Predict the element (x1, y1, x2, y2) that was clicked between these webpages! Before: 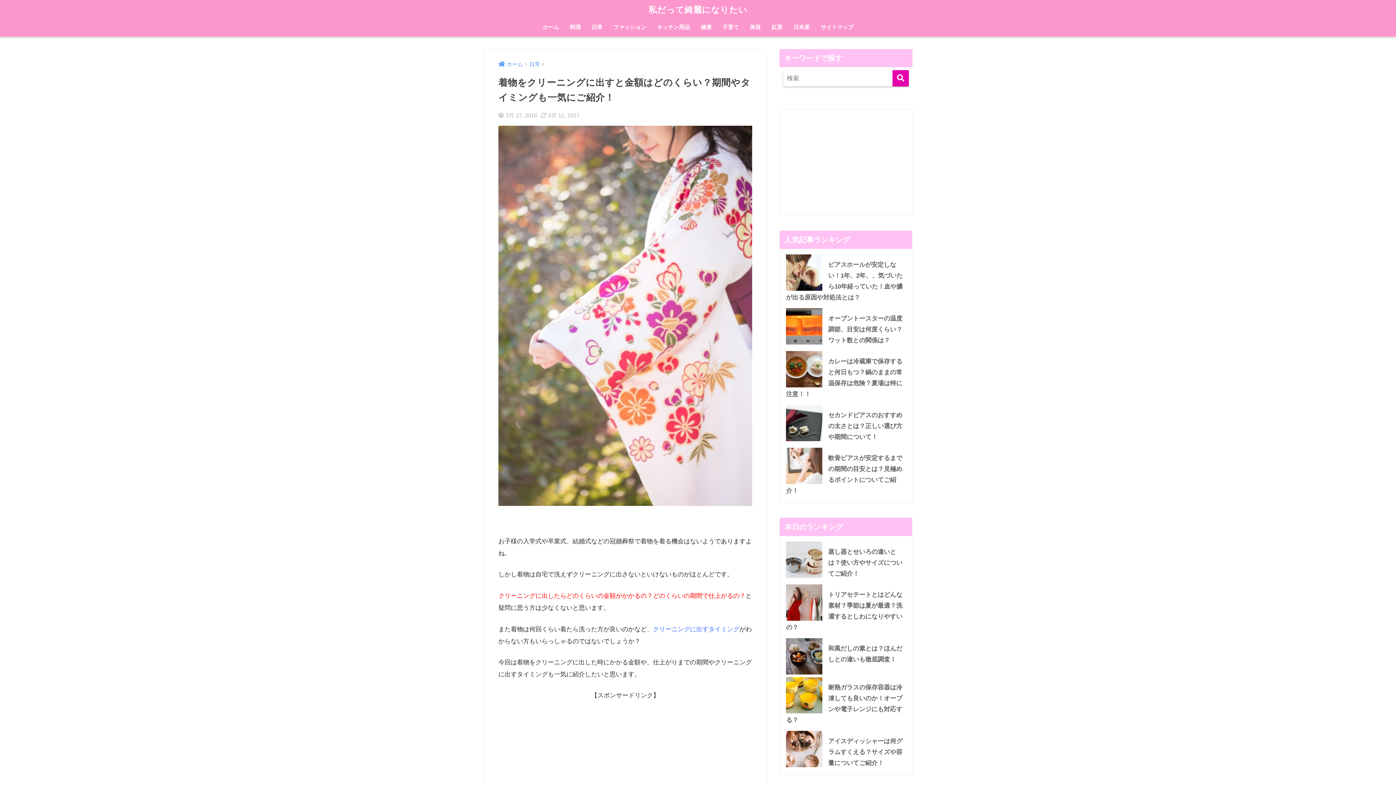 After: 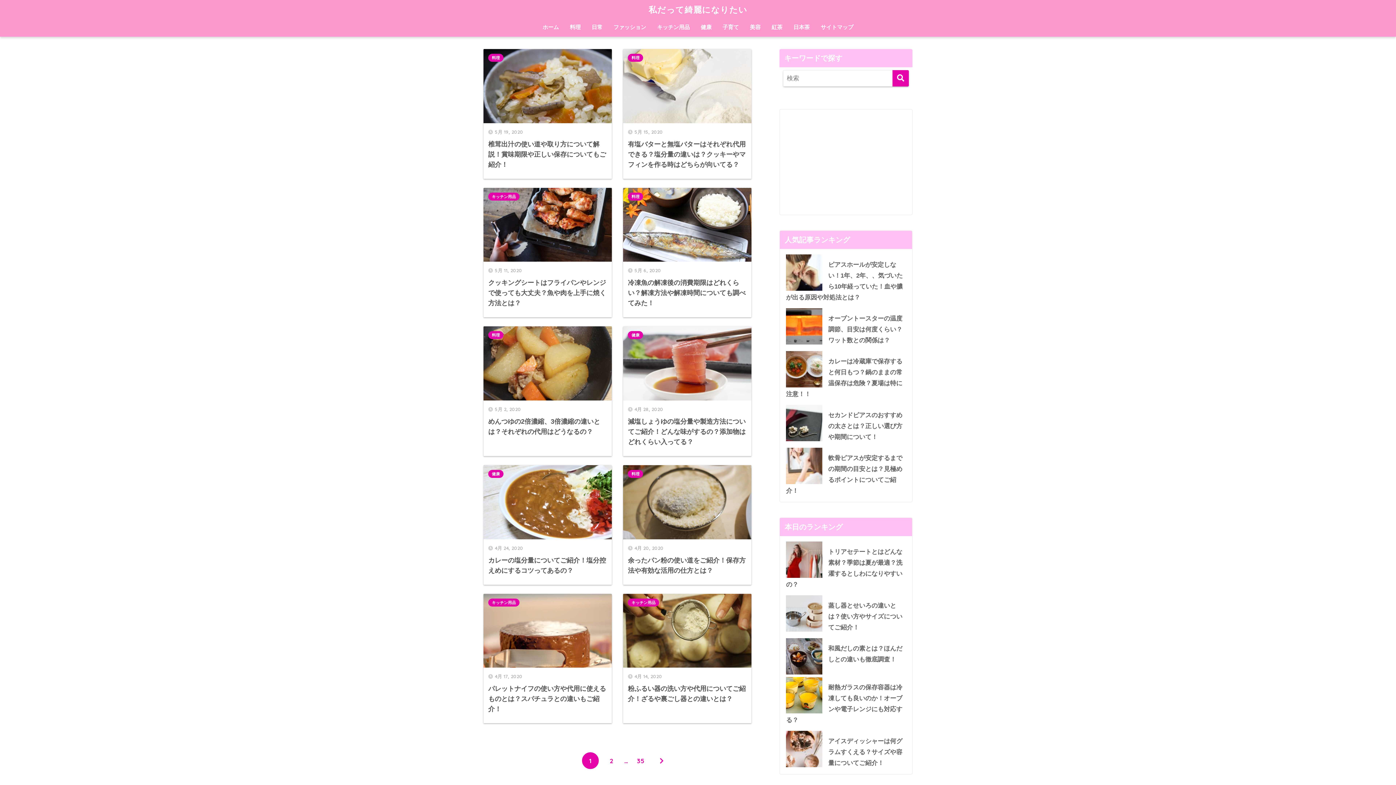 Action: label: ホーム bbox: (537, 19, 564, 36)